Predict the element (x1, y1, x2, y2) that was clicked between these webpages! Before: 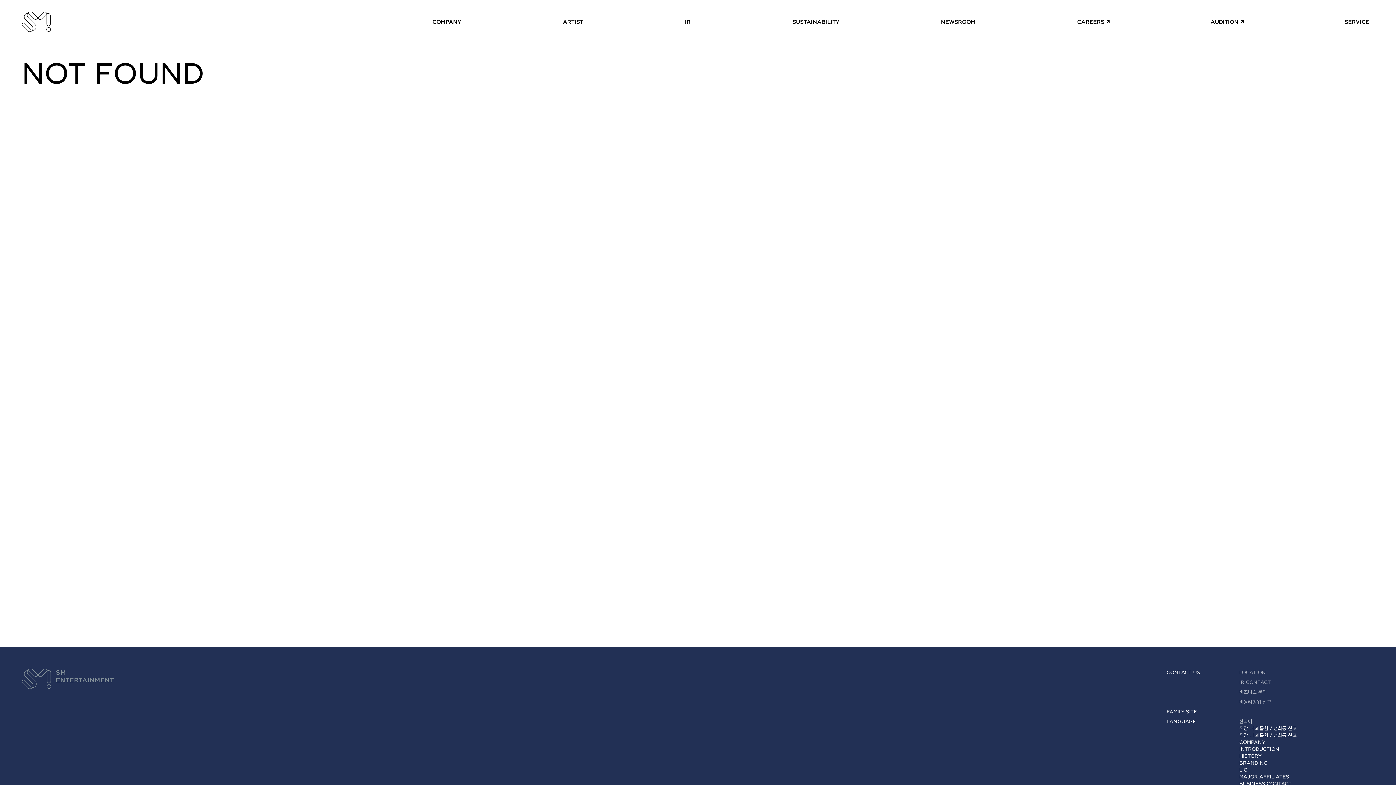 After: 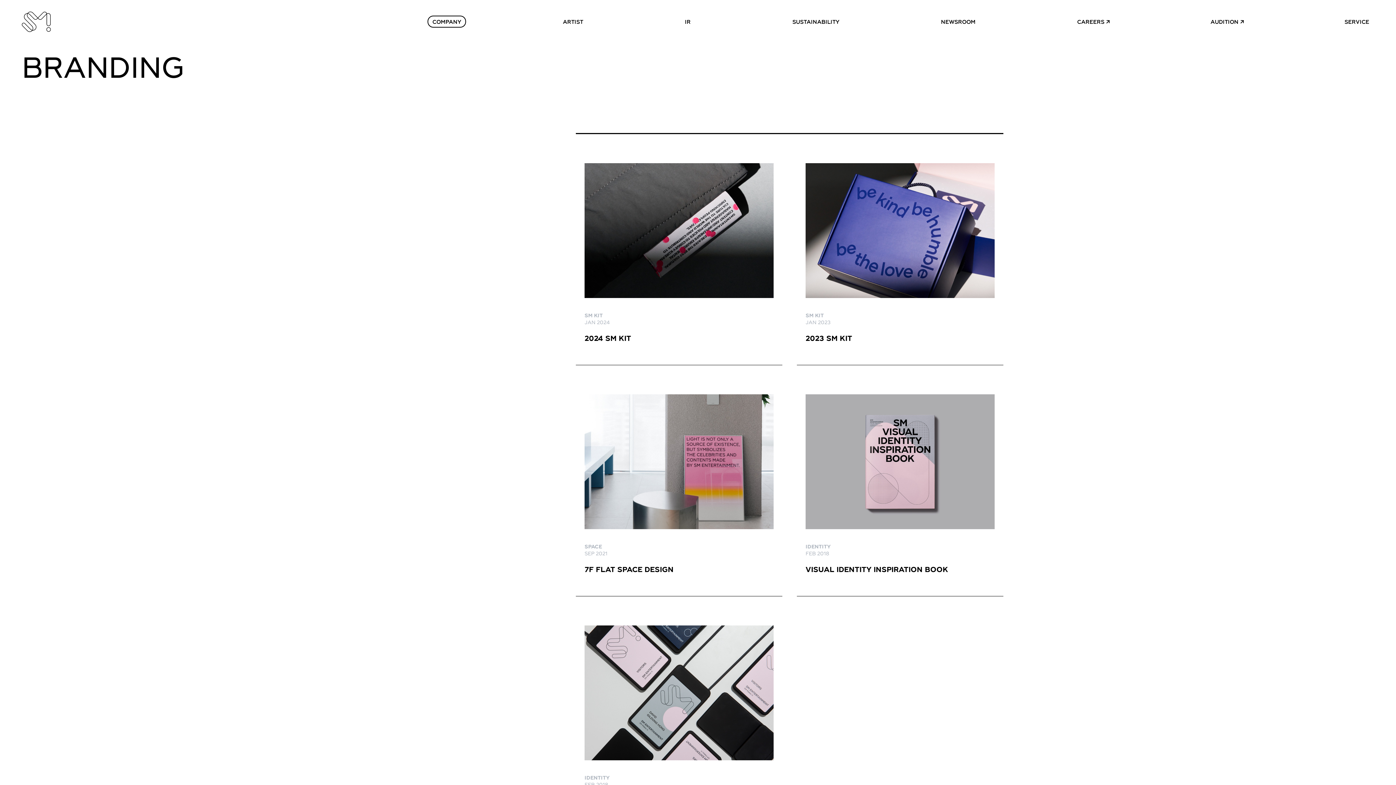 Action: bbox: (1239, 760, 1268, 766) label: BRANDING